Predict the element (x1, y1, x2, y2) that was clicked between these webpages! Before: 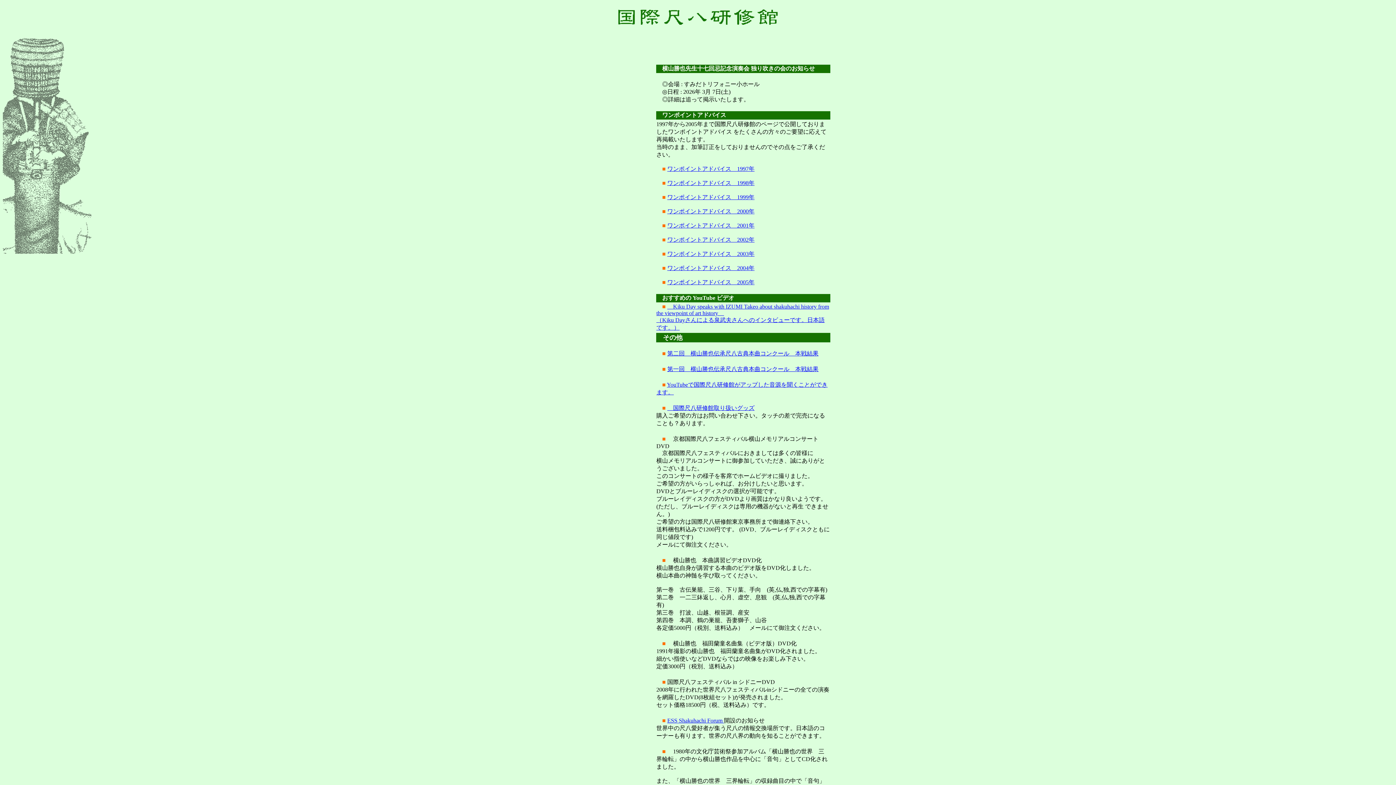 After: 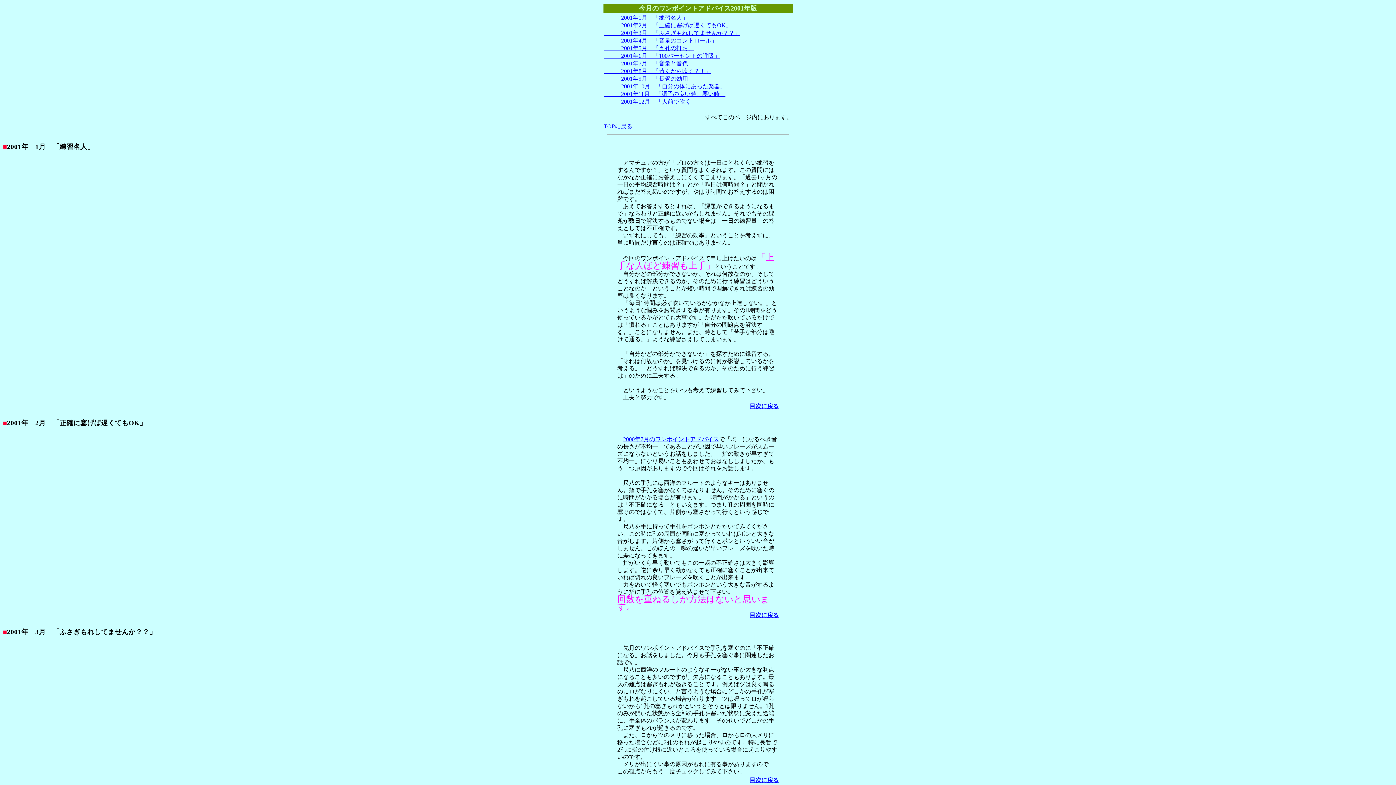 Action: label: ワンポイントアドバイス　2001年 bbox: (667, 222, 754, 228)